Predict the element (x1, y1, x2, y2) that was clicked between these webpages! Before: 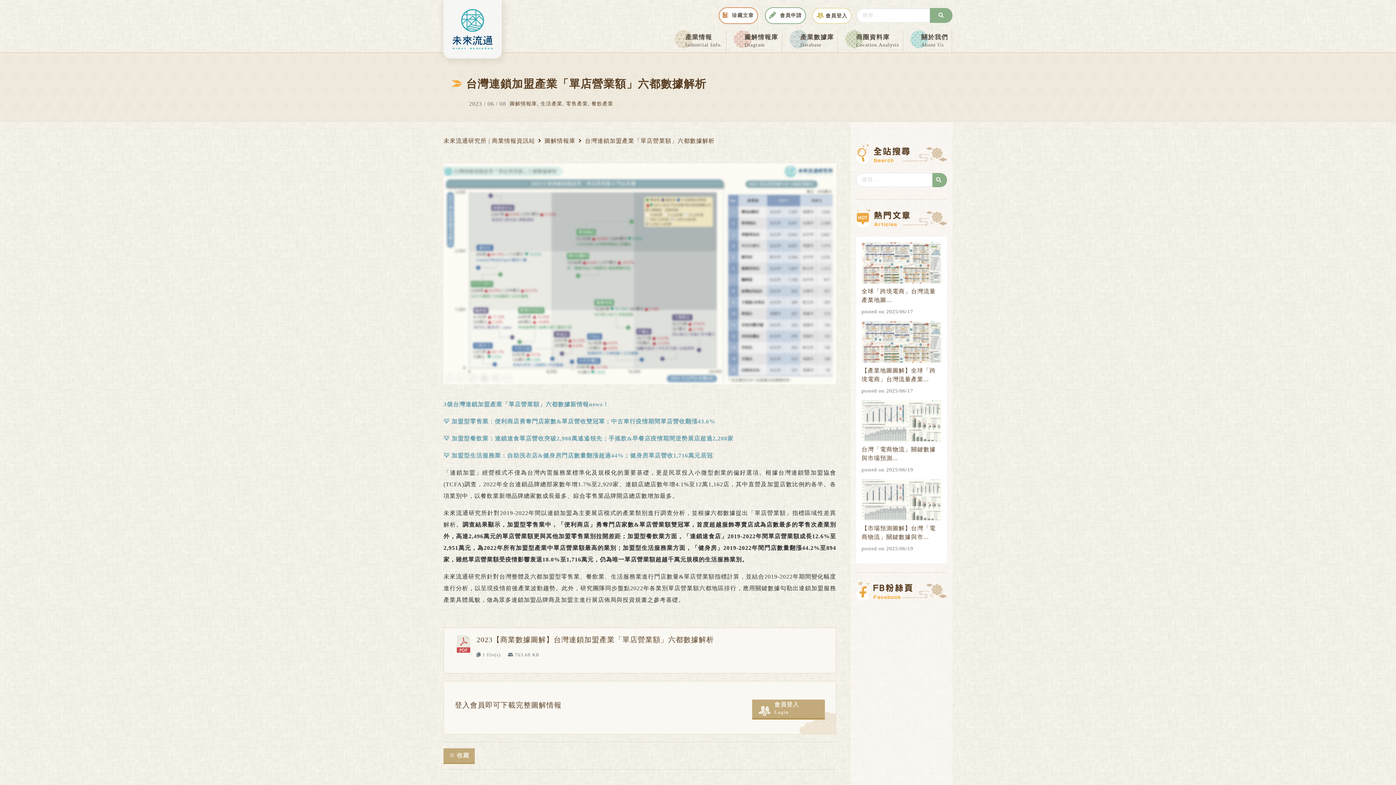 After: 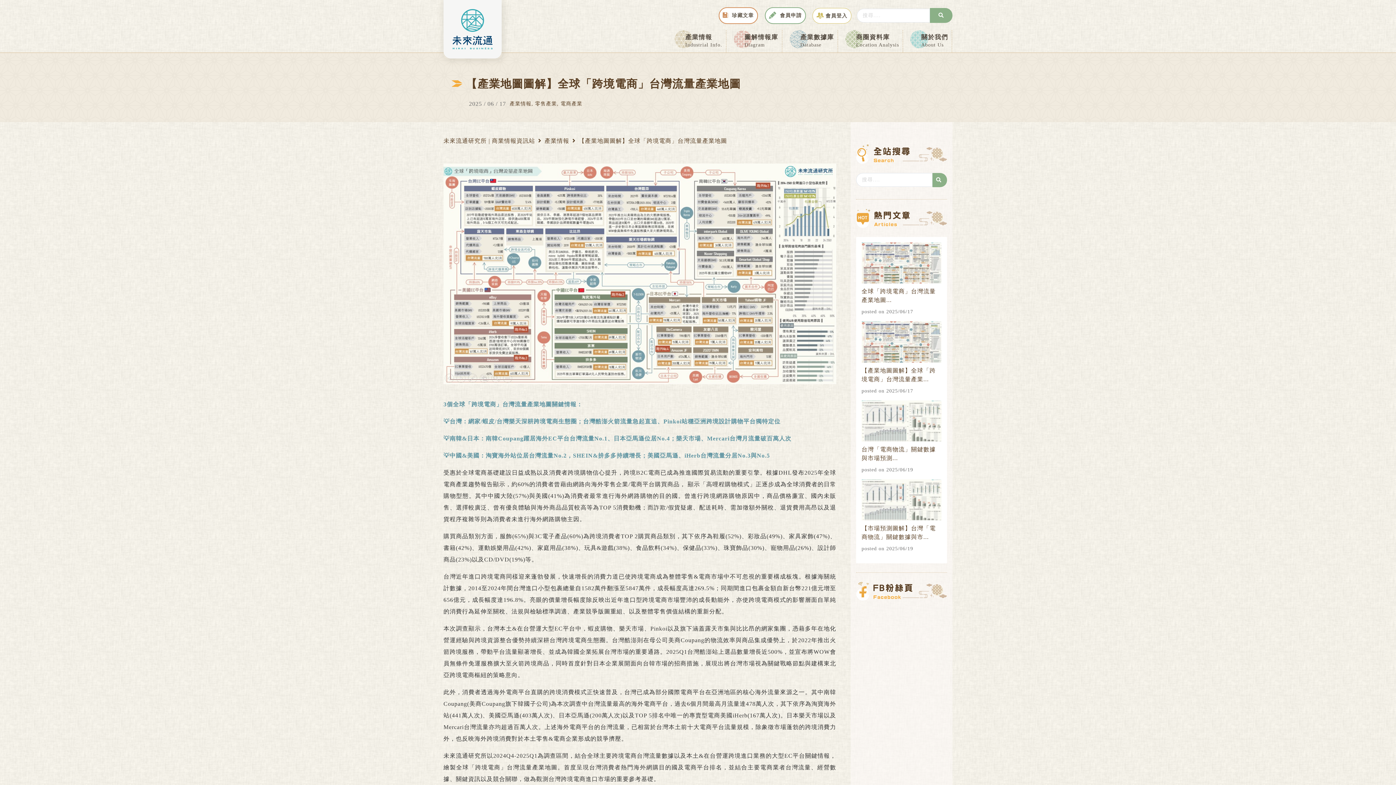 Action: label: 【產業地圖圖解】全球「跨境電商」台灣流量產業... bbox: (861, 362, 941, 382)